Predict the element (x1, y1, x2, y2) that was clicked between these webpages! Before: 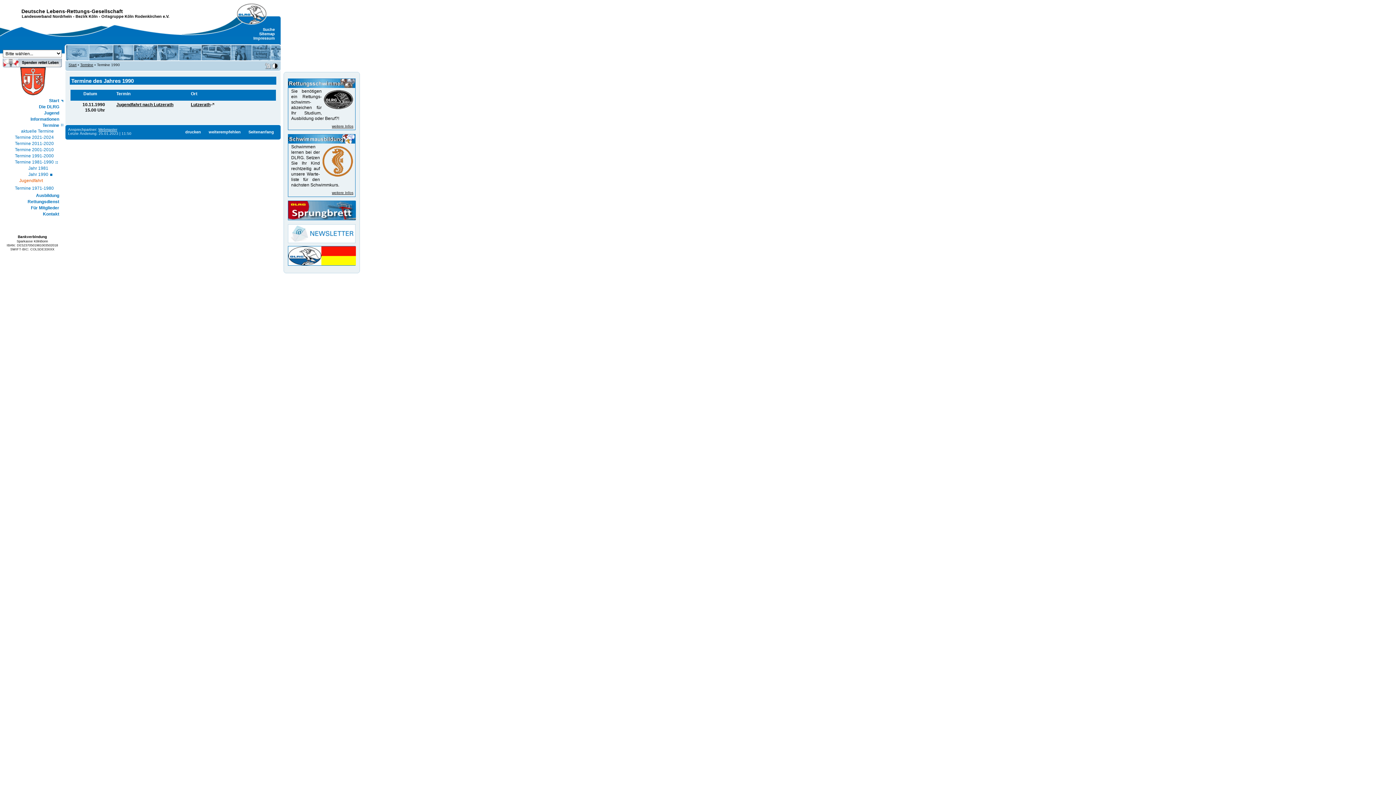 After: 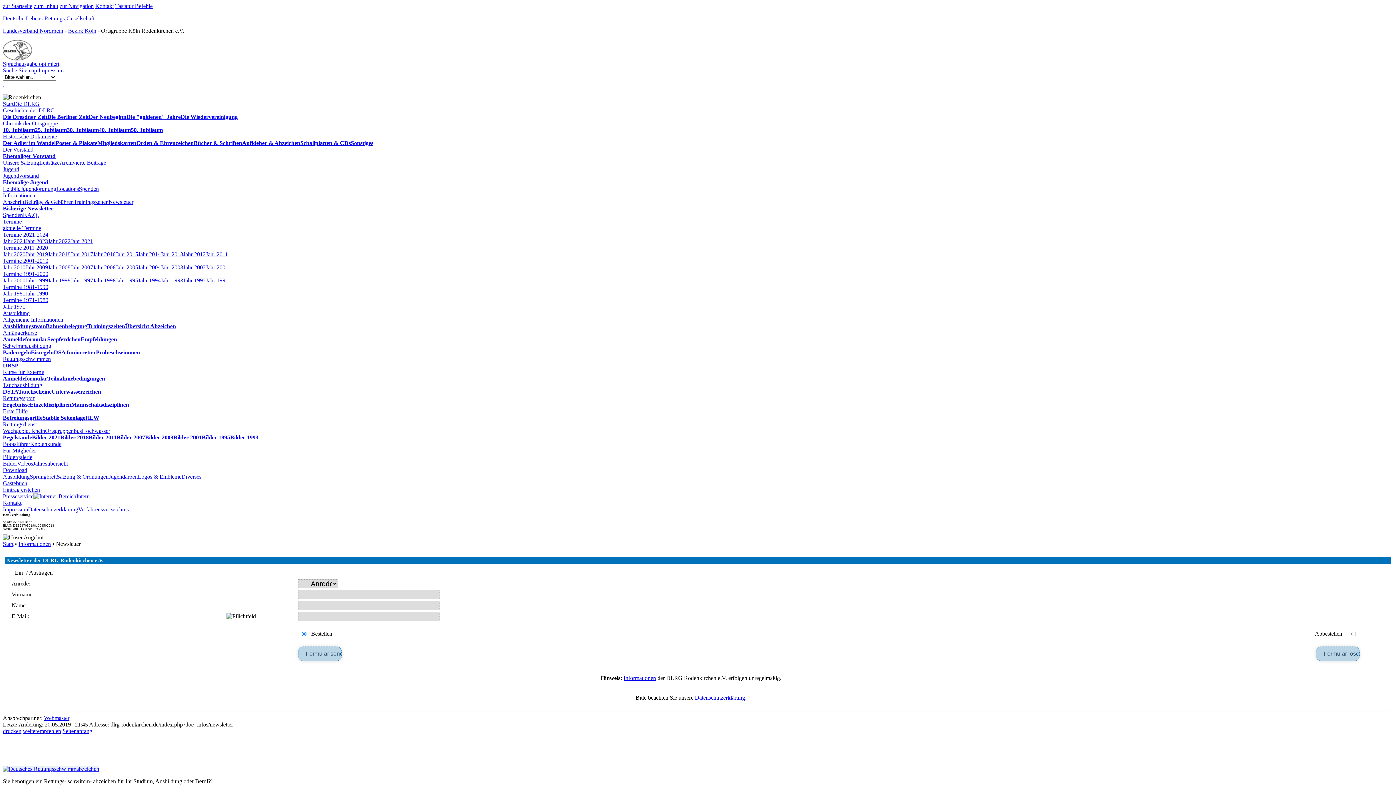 Action: bbox: (288, 224, 355, 229)